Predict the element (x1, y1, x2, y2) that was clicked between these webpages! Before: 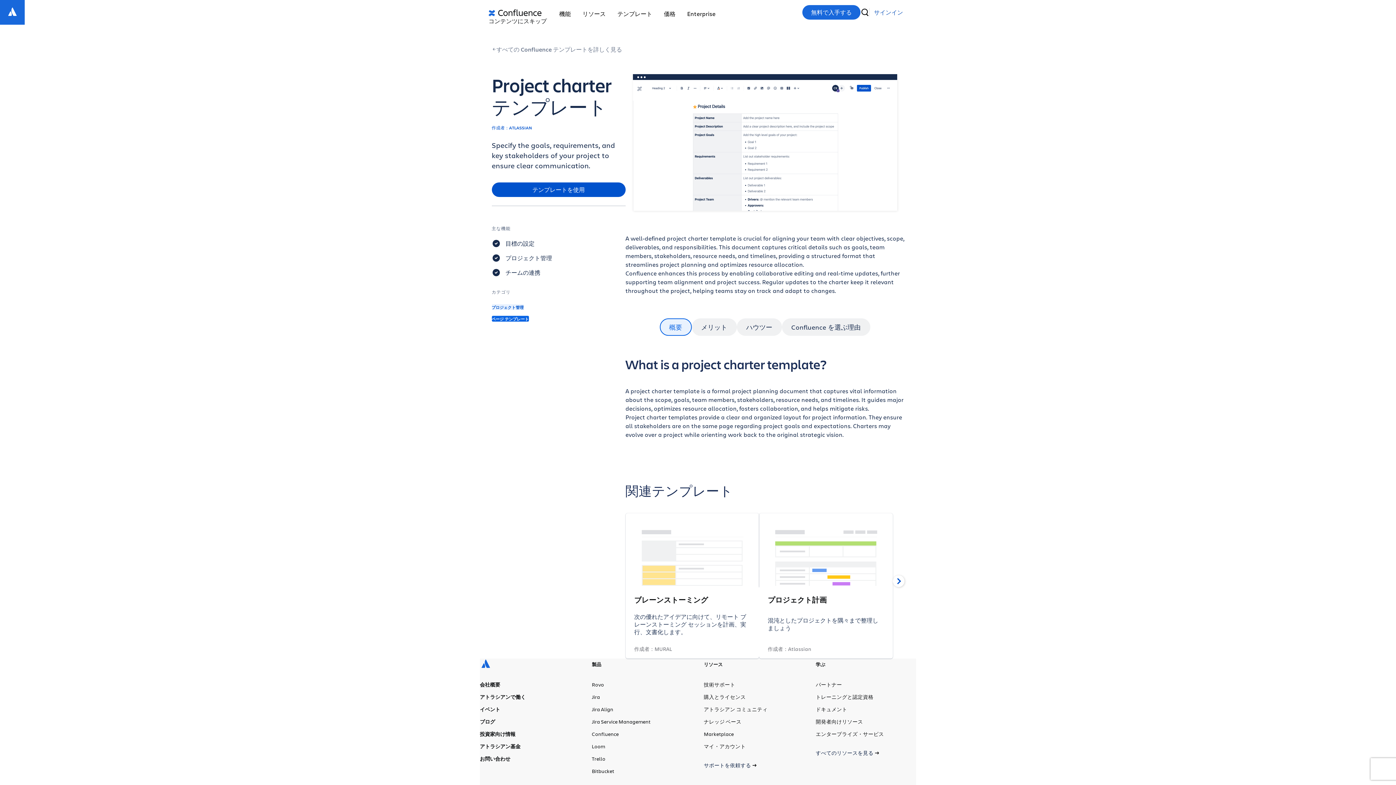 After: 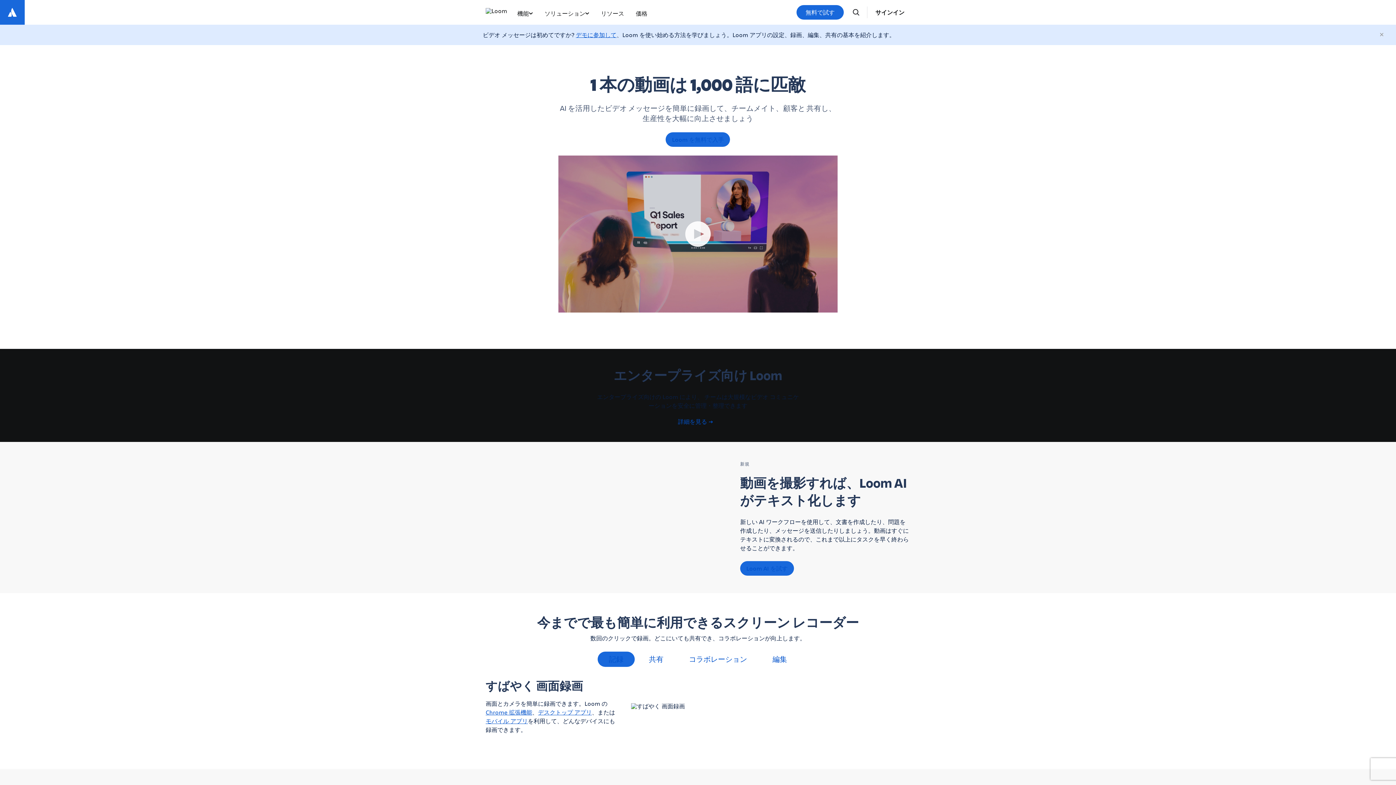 Action: label: Loom bbox: (592, 744, 605, 749)